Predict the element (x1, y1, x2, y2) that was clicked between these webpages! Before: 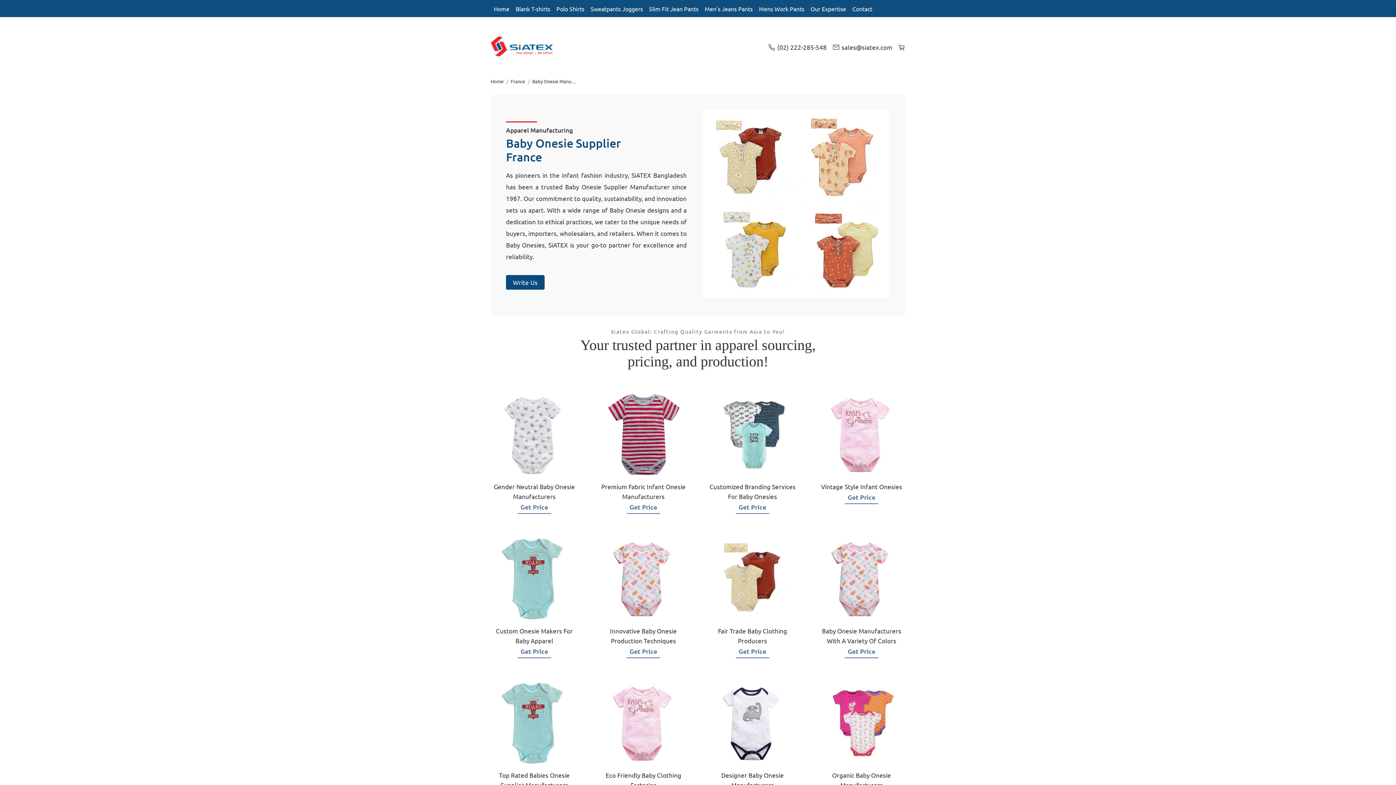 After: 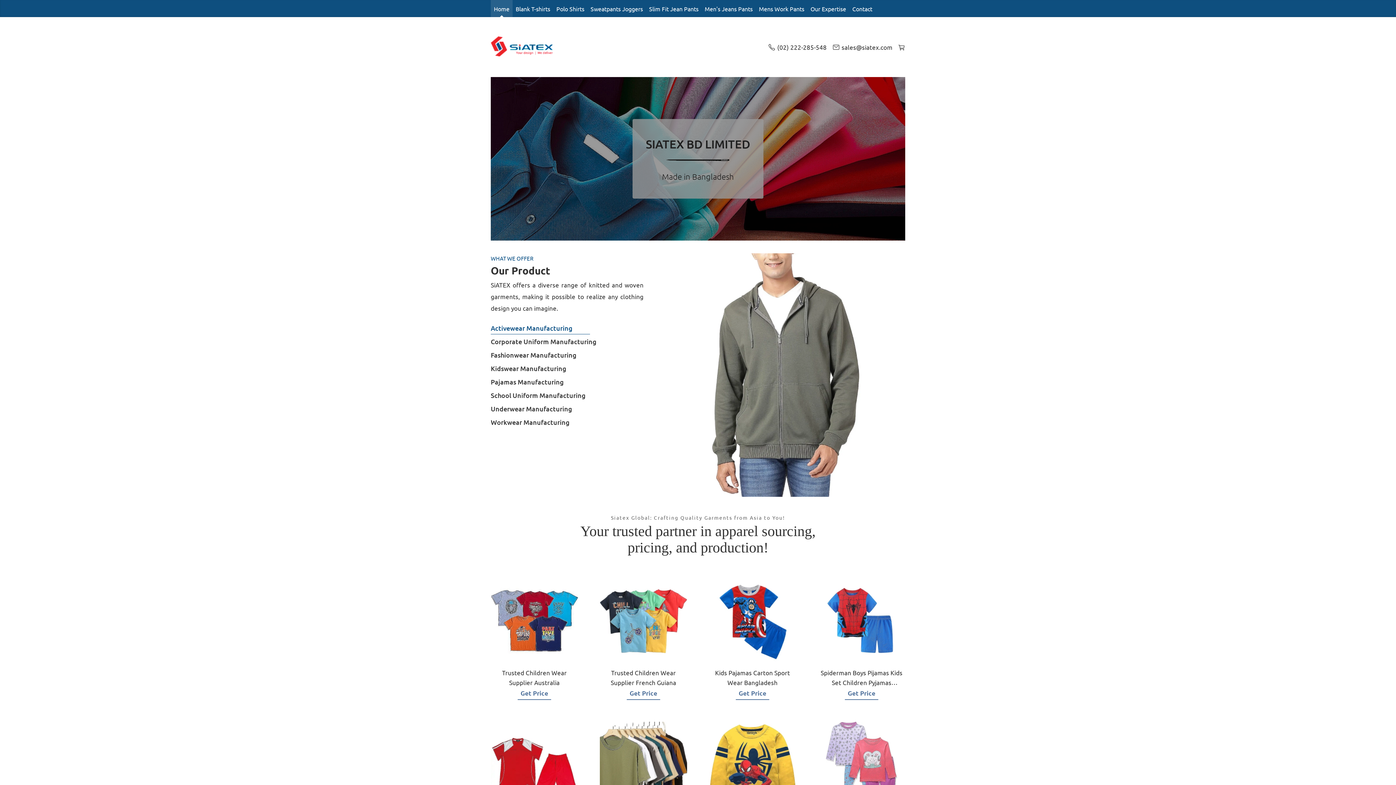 Action: bbox: (490, 29, 552, 64)